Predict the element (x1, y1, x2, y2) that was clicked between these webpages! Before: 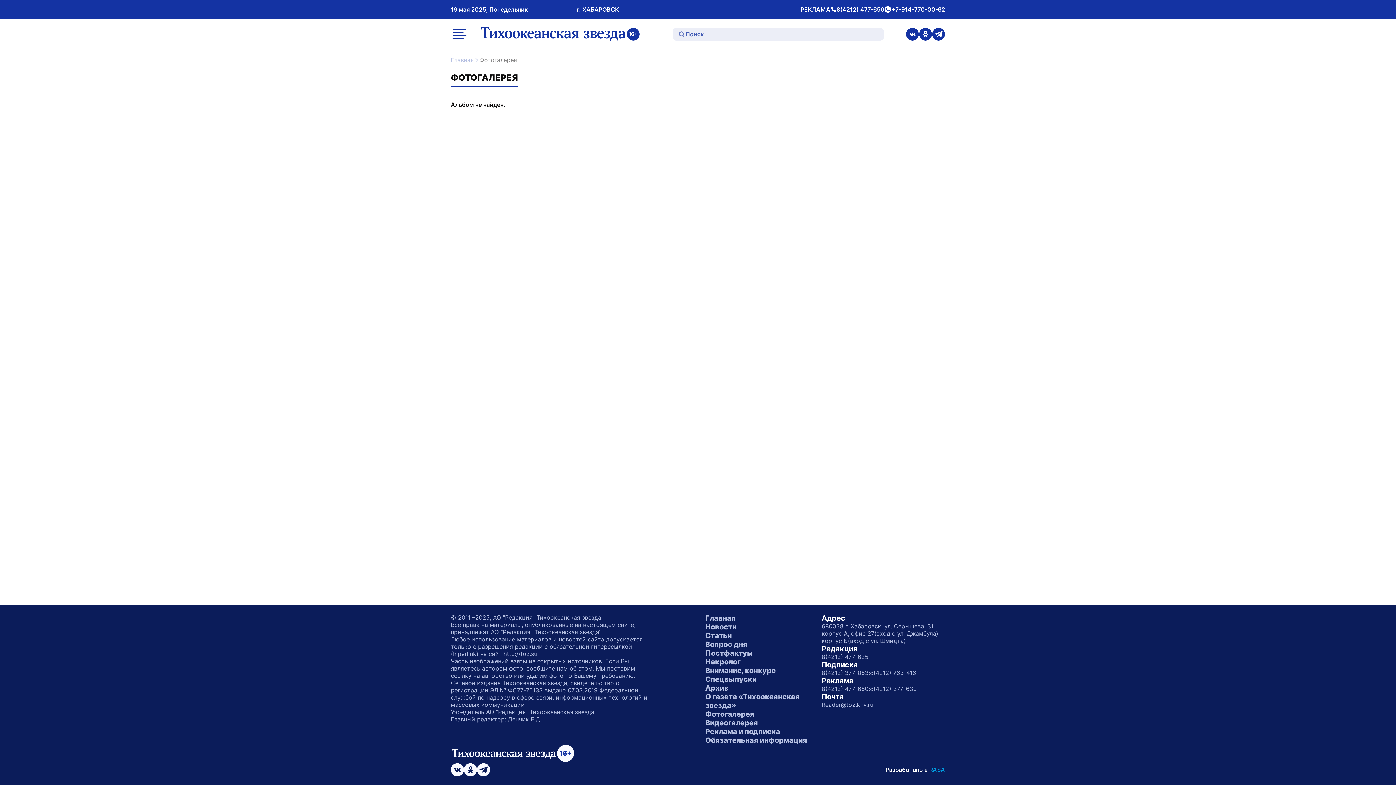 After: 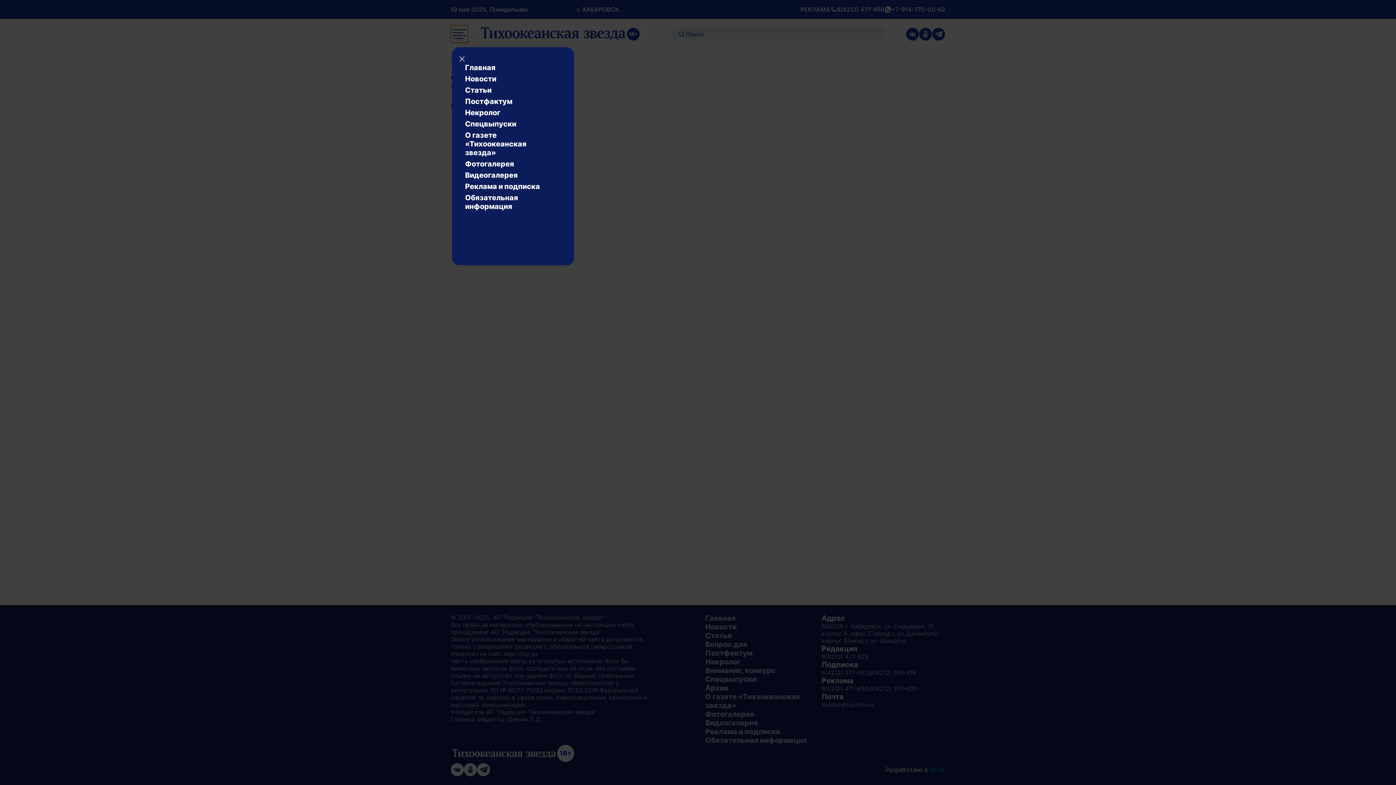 Action: label: меню bbox: (450, 25, 468, 42)